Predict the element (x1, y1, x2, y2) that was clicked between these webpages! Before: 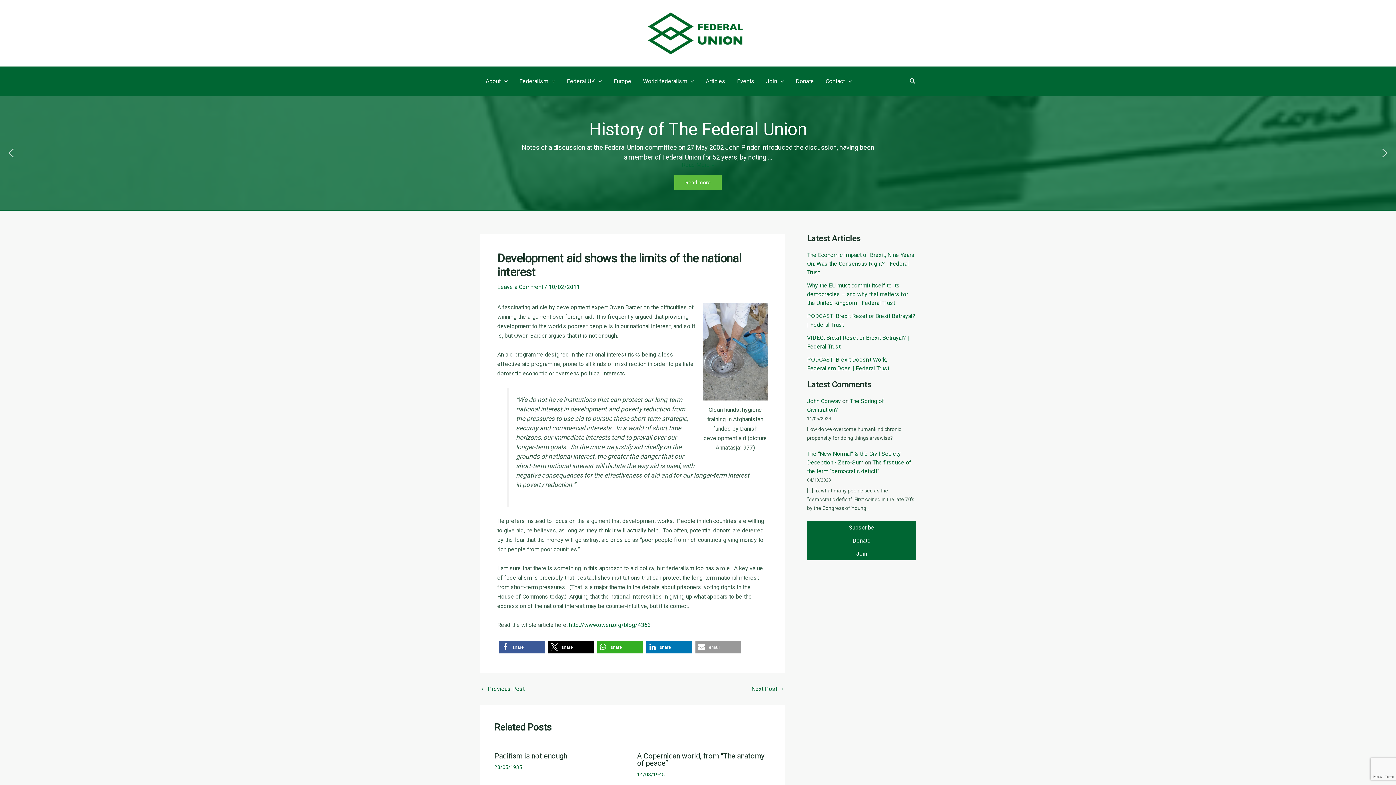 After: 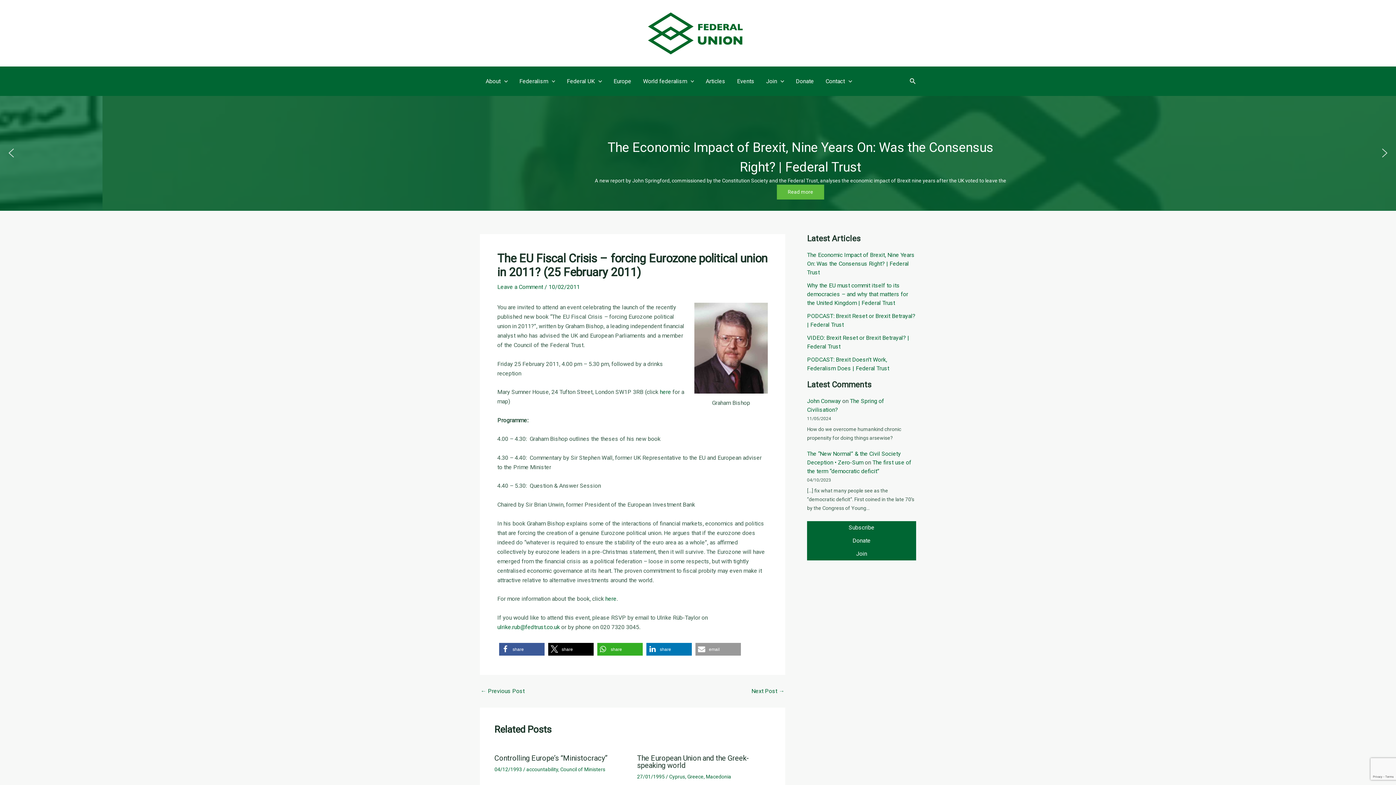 Action: bbox: (480, 686, 524, 692) label: ← Previous Post